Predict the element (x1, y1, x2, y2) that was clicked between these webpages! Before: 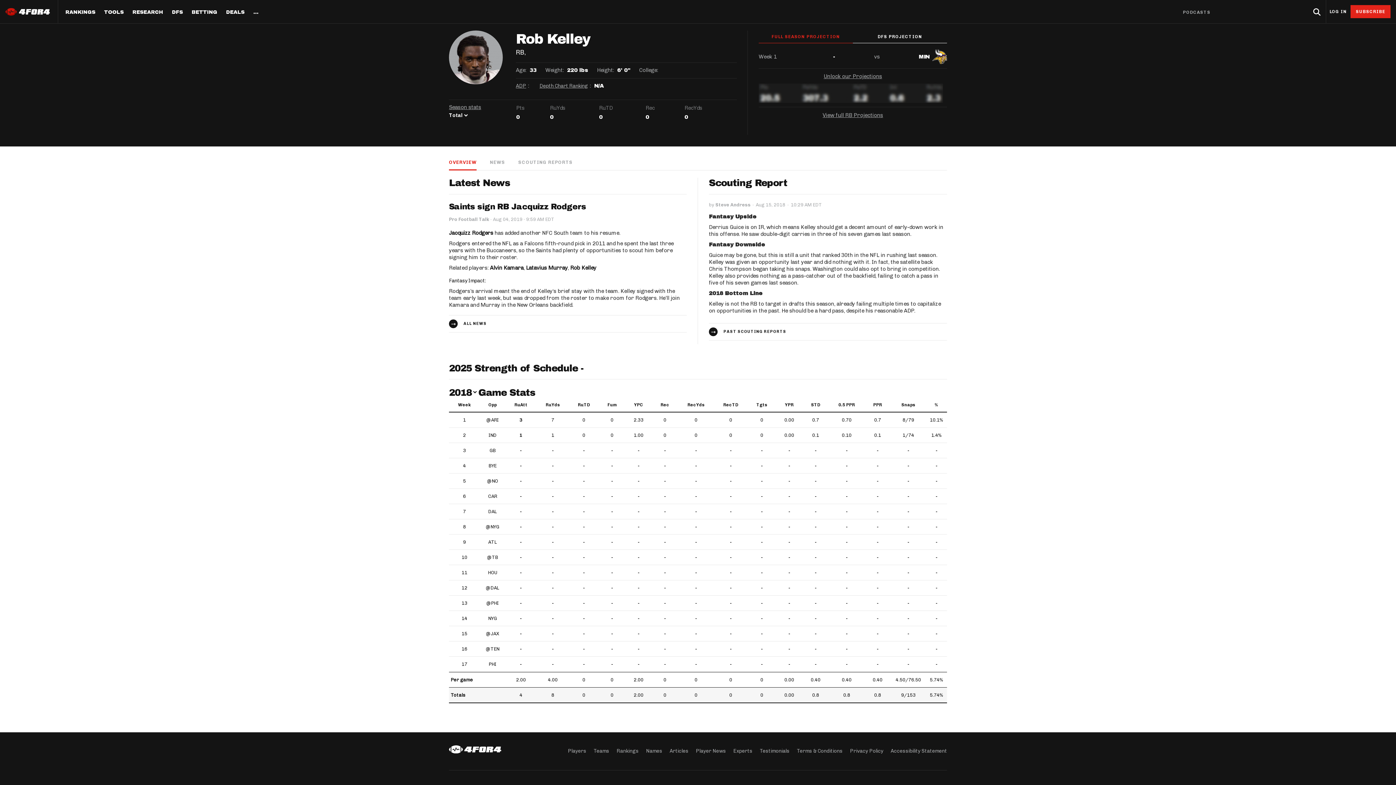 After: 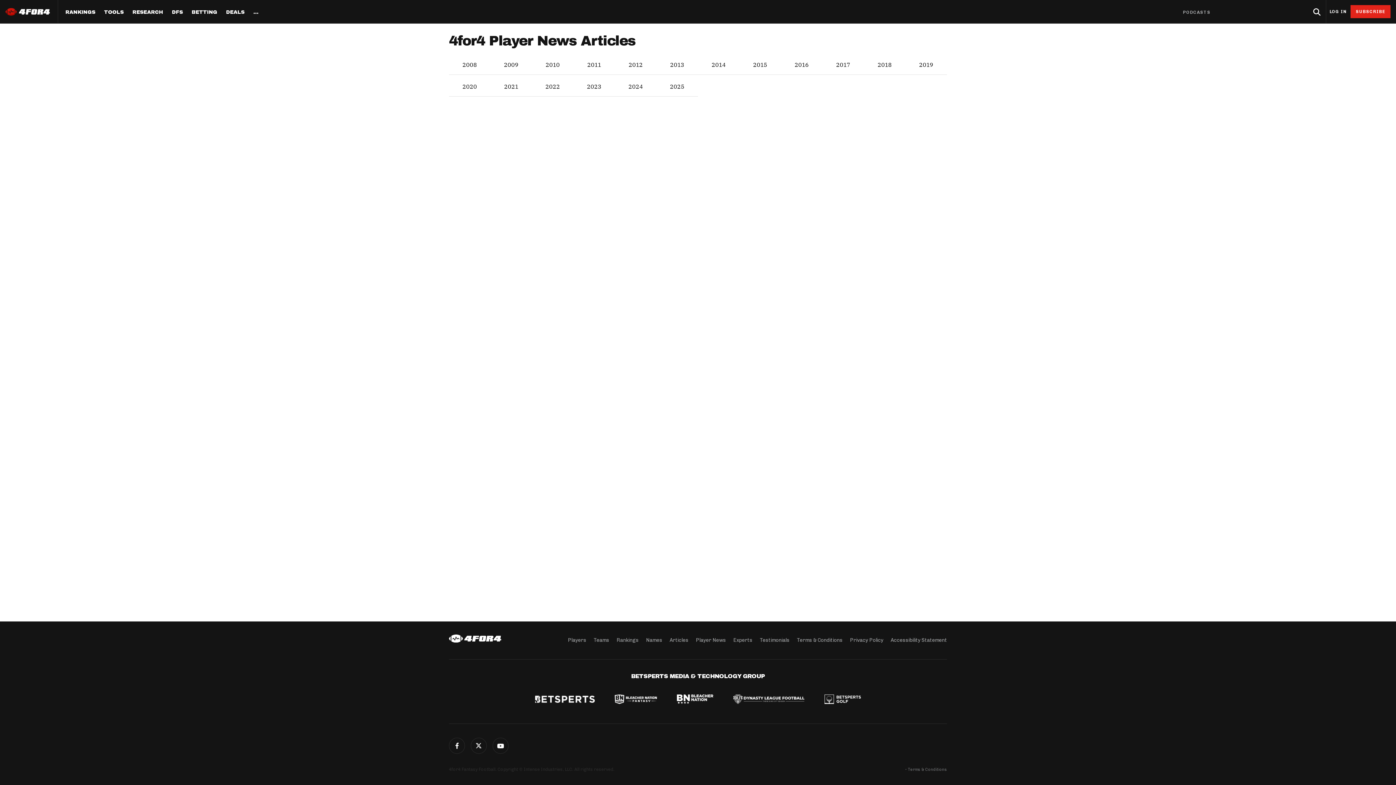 Action: bbox: (696, 748, 726, 754) label: Player News